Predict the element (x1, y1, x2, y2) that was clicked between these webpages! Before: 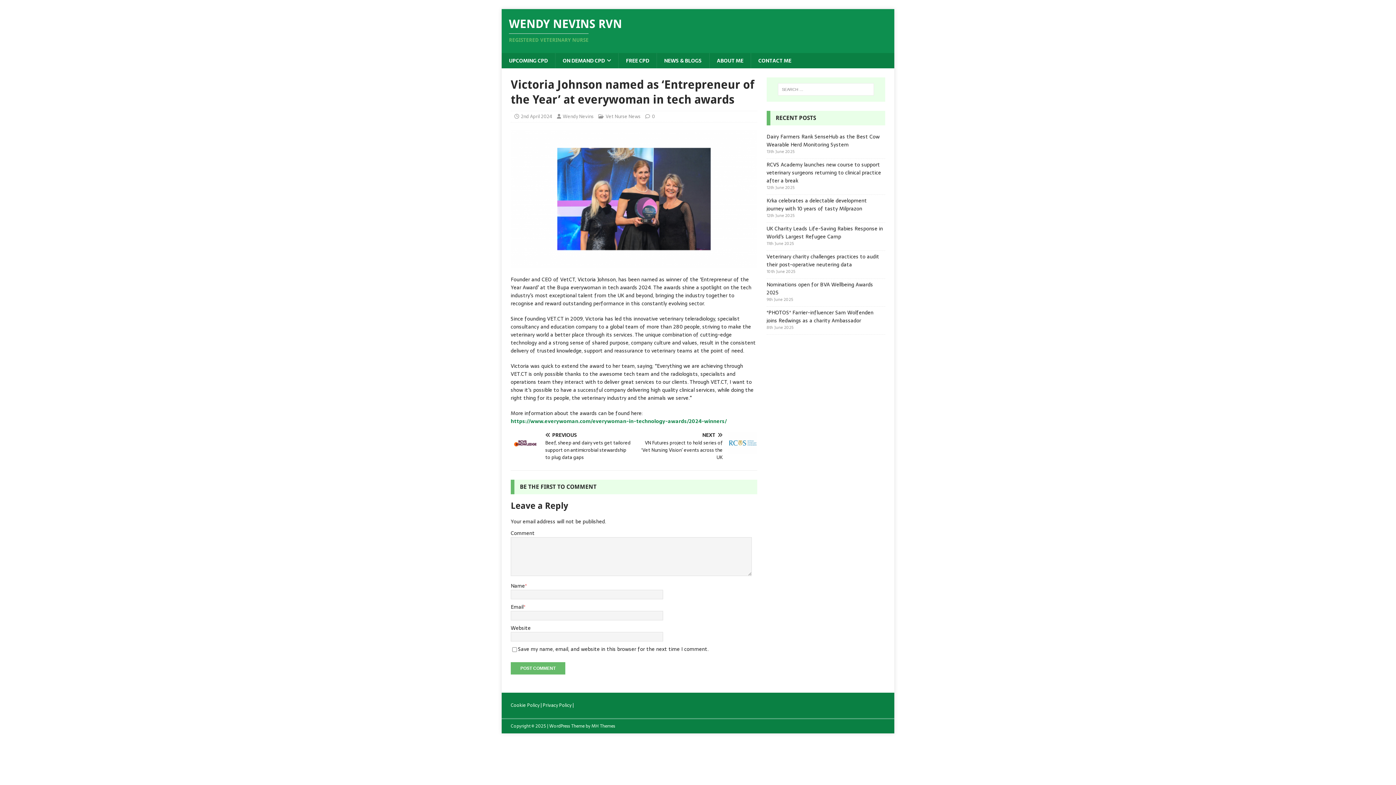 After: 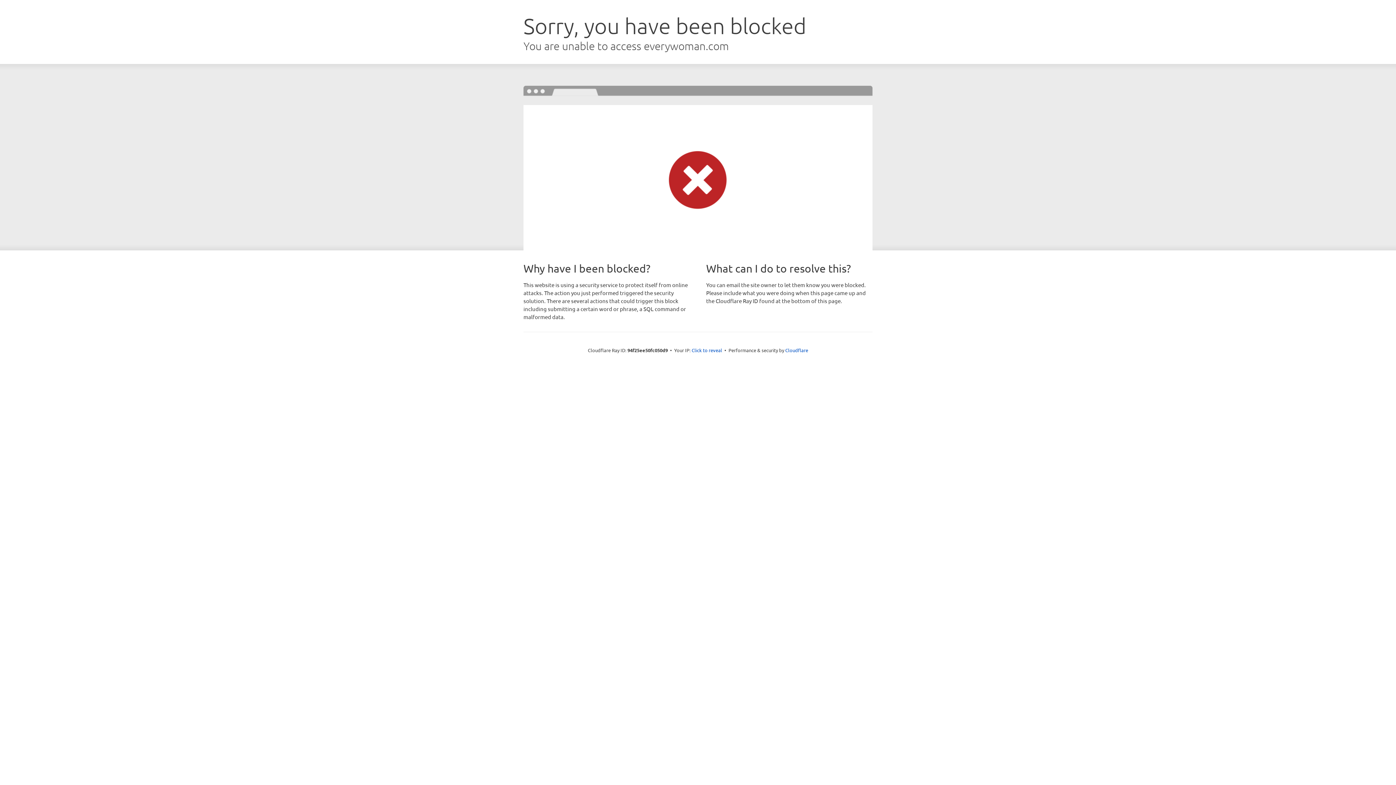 Action: bbox: (510, 417, 726, 425) label: https://www.everywoman.com/everywoman-in-technology-awards/2024-winners/